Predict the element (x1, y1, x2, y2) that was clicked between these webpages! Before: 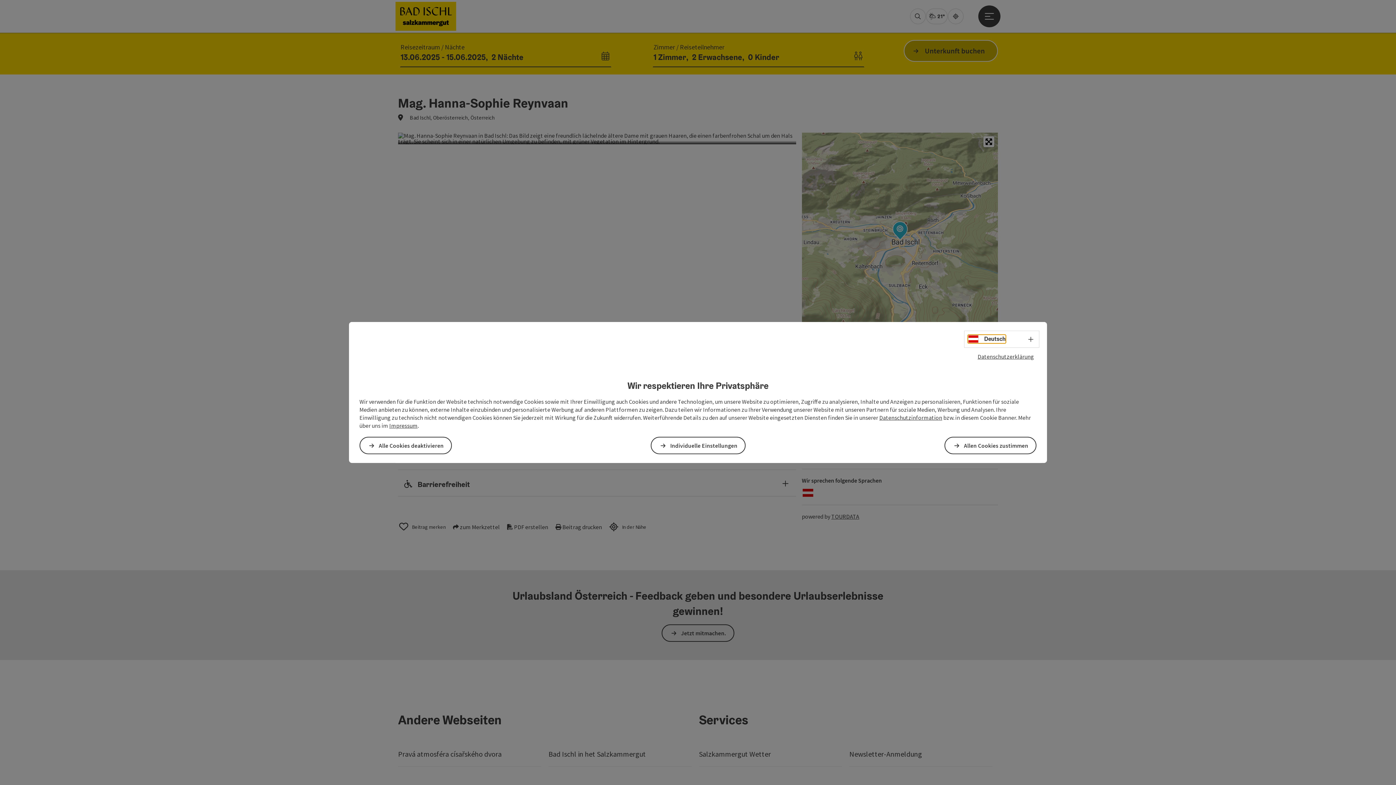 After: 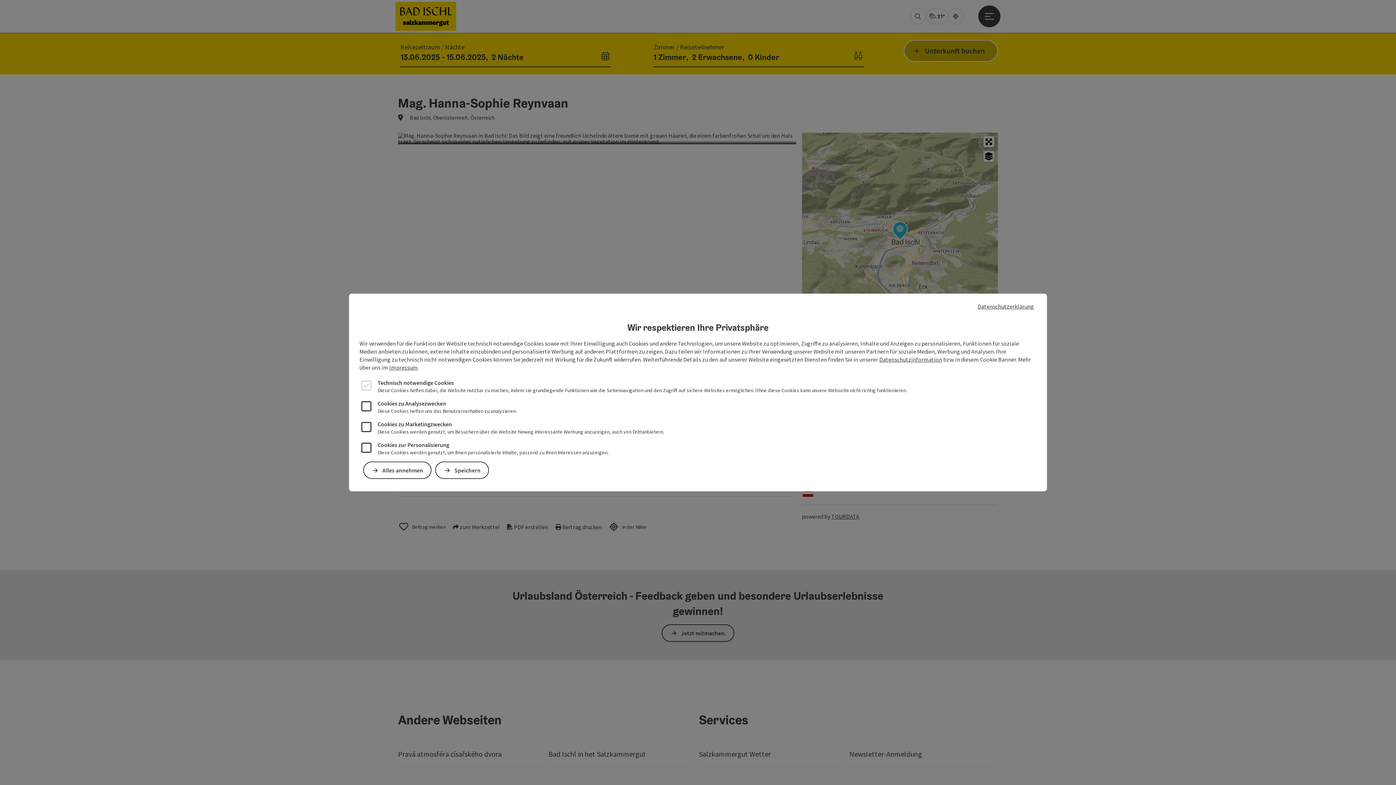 Action: bbox: (651, 437, 745, 454) label: Individuelle Einstellungen